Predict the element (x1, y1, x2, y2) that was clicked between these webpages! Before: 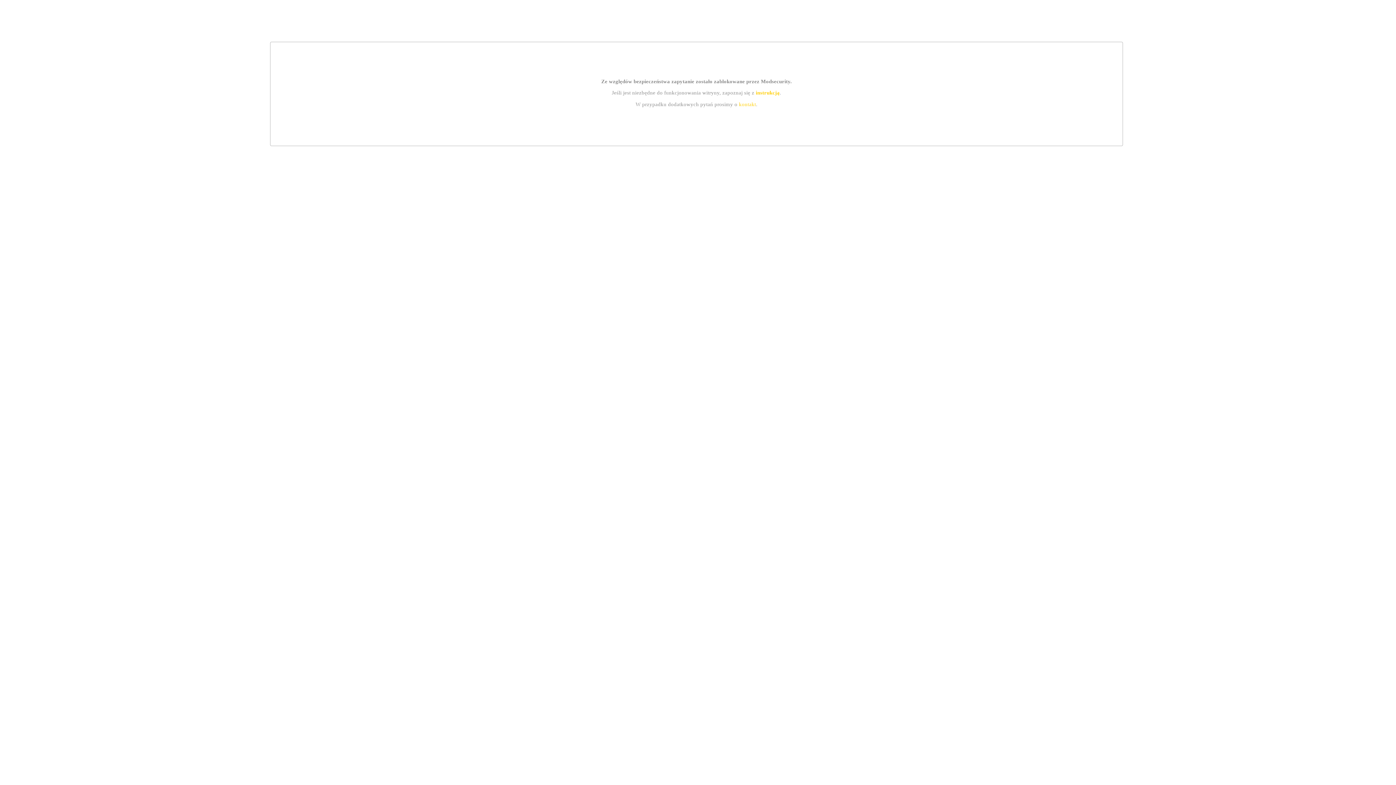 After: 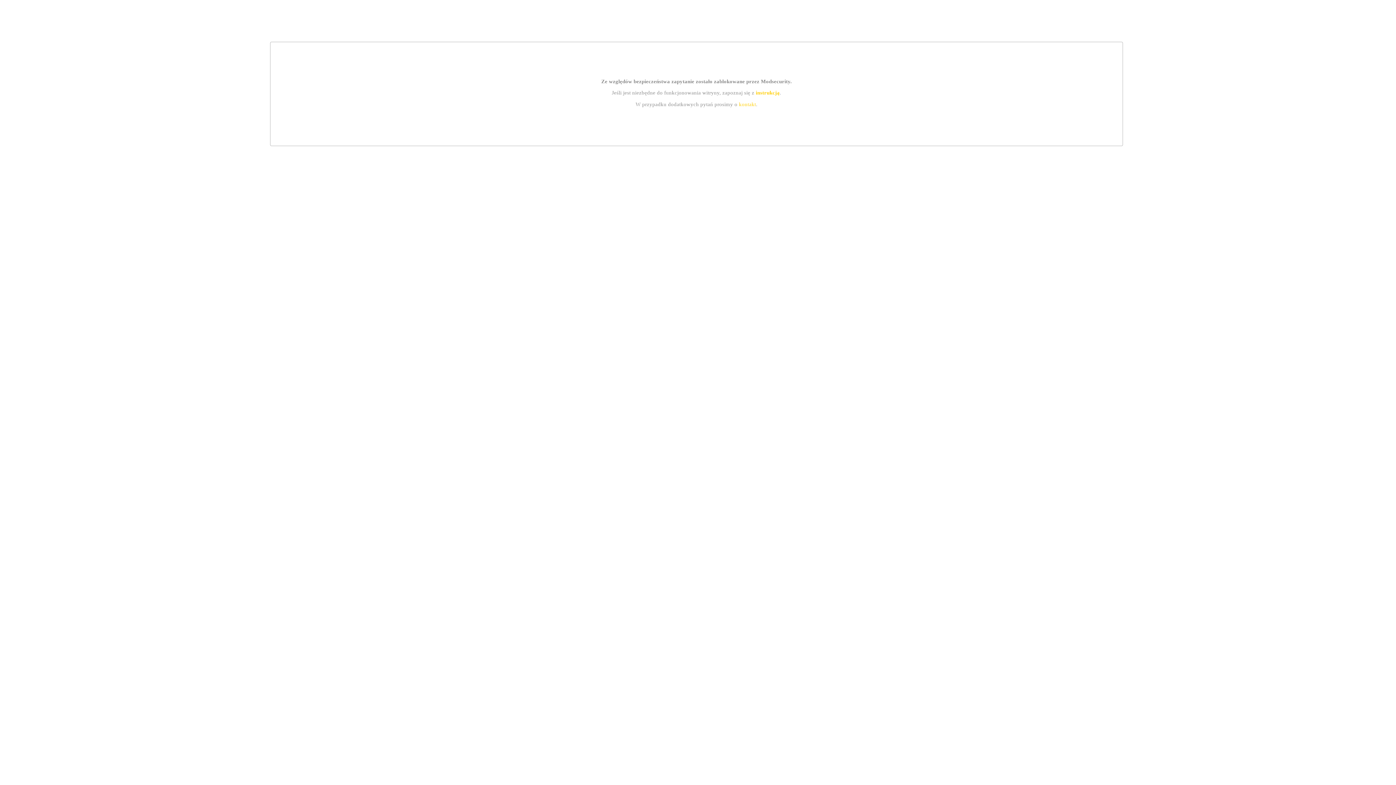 Action: bbox: (755, 89, 779, 95) label: instrukcją